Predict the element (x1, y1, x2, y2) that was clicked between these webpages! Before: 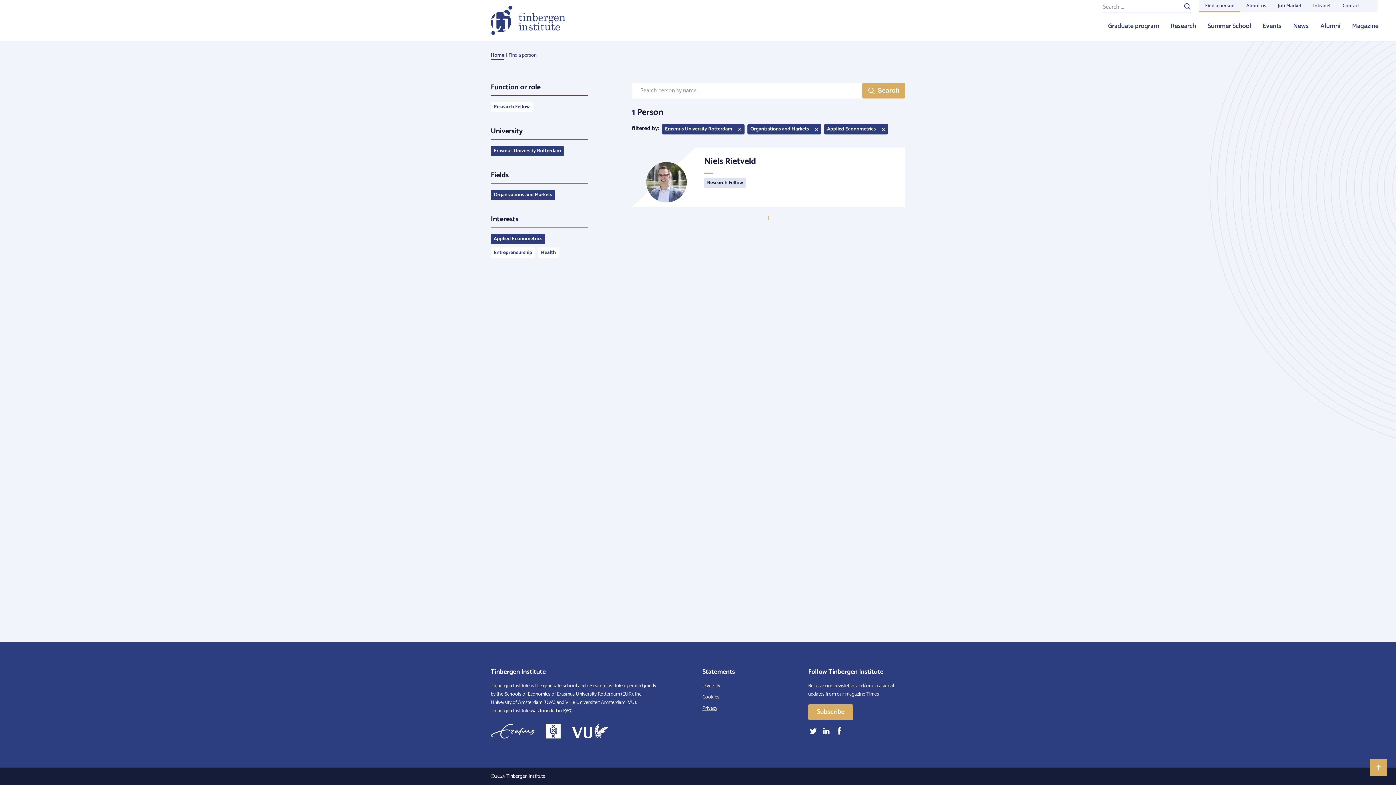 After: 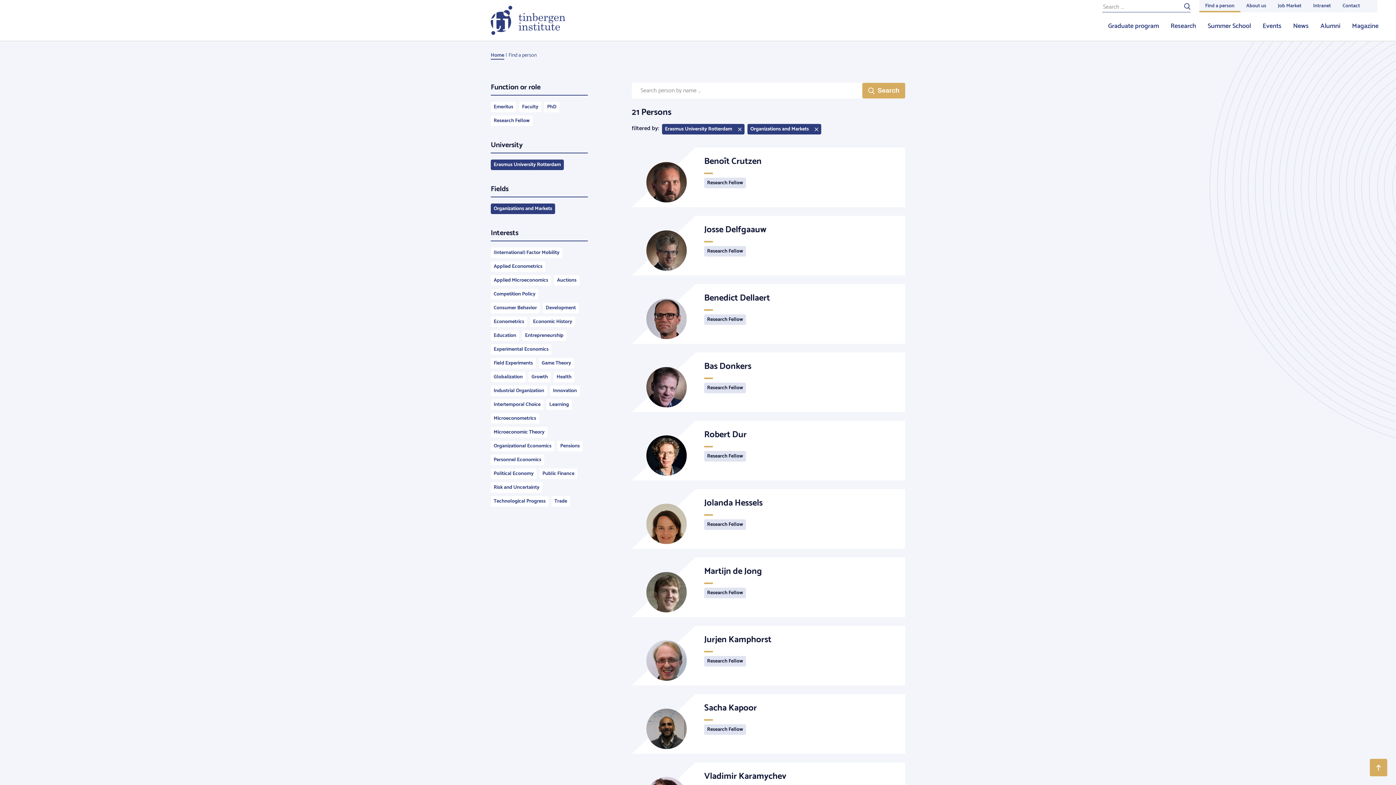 Action: bbox: (824, 124, 888, 134) label: Applied Econometrics